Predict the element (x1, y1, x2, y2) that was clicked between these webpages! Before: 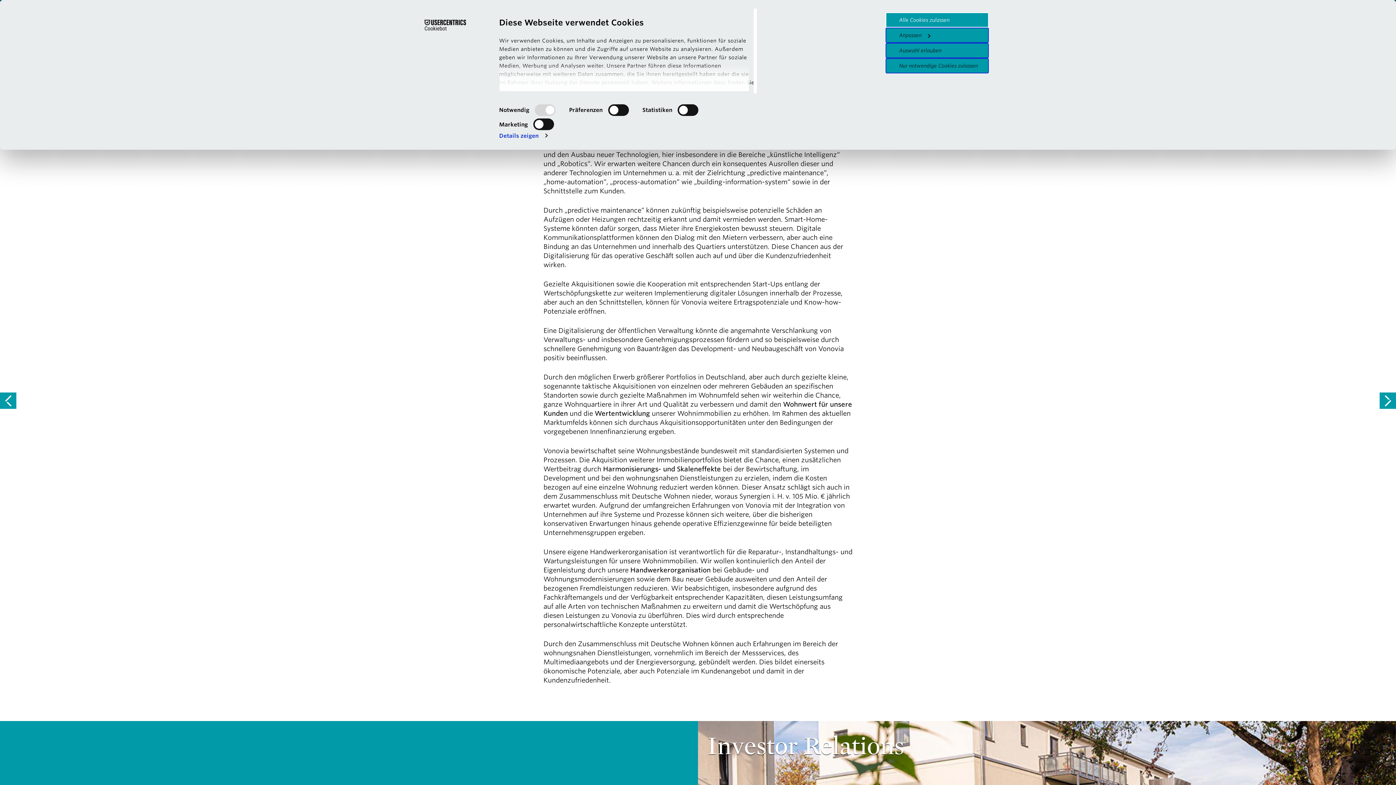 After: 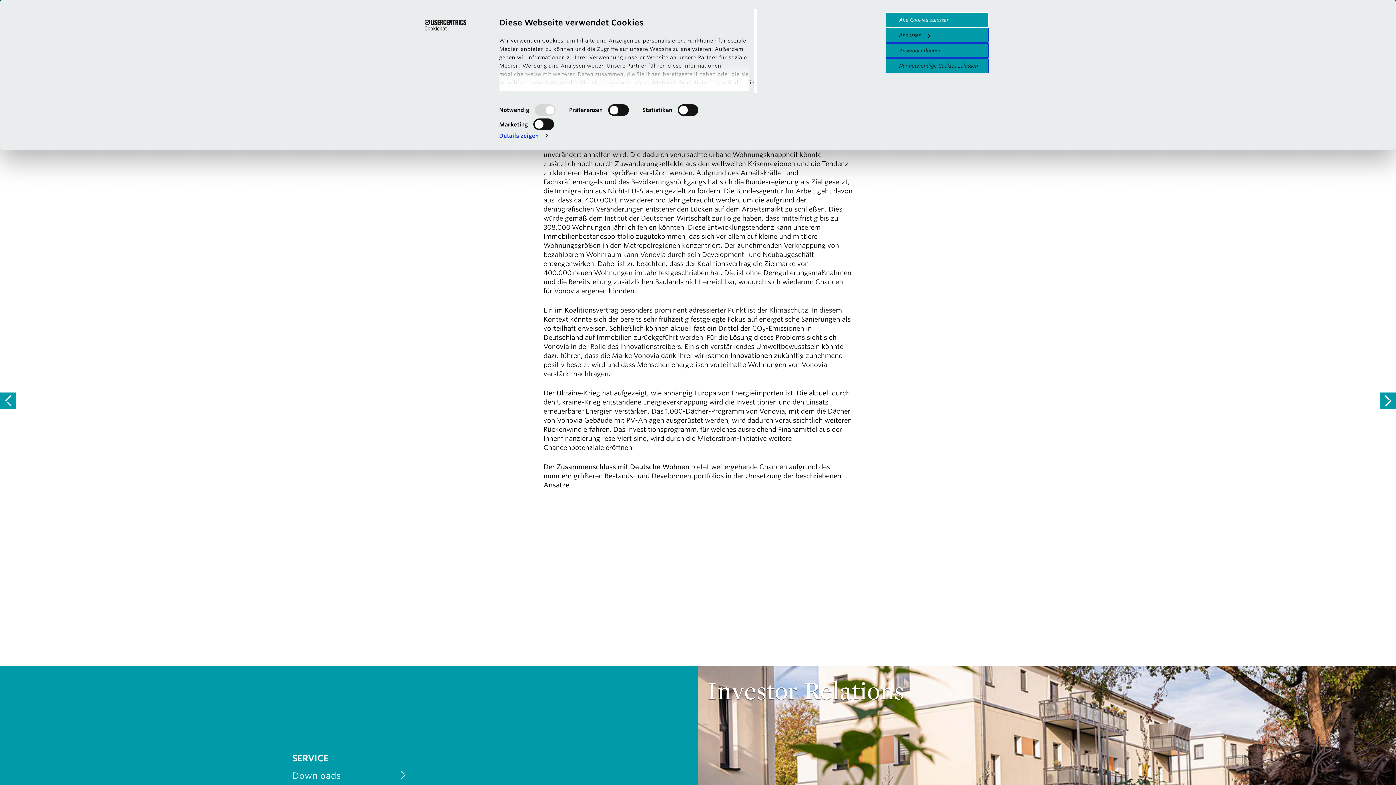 Action: label: Umfeld- und marktbezogene Chancen bbox: (0, 392, 16, 409)